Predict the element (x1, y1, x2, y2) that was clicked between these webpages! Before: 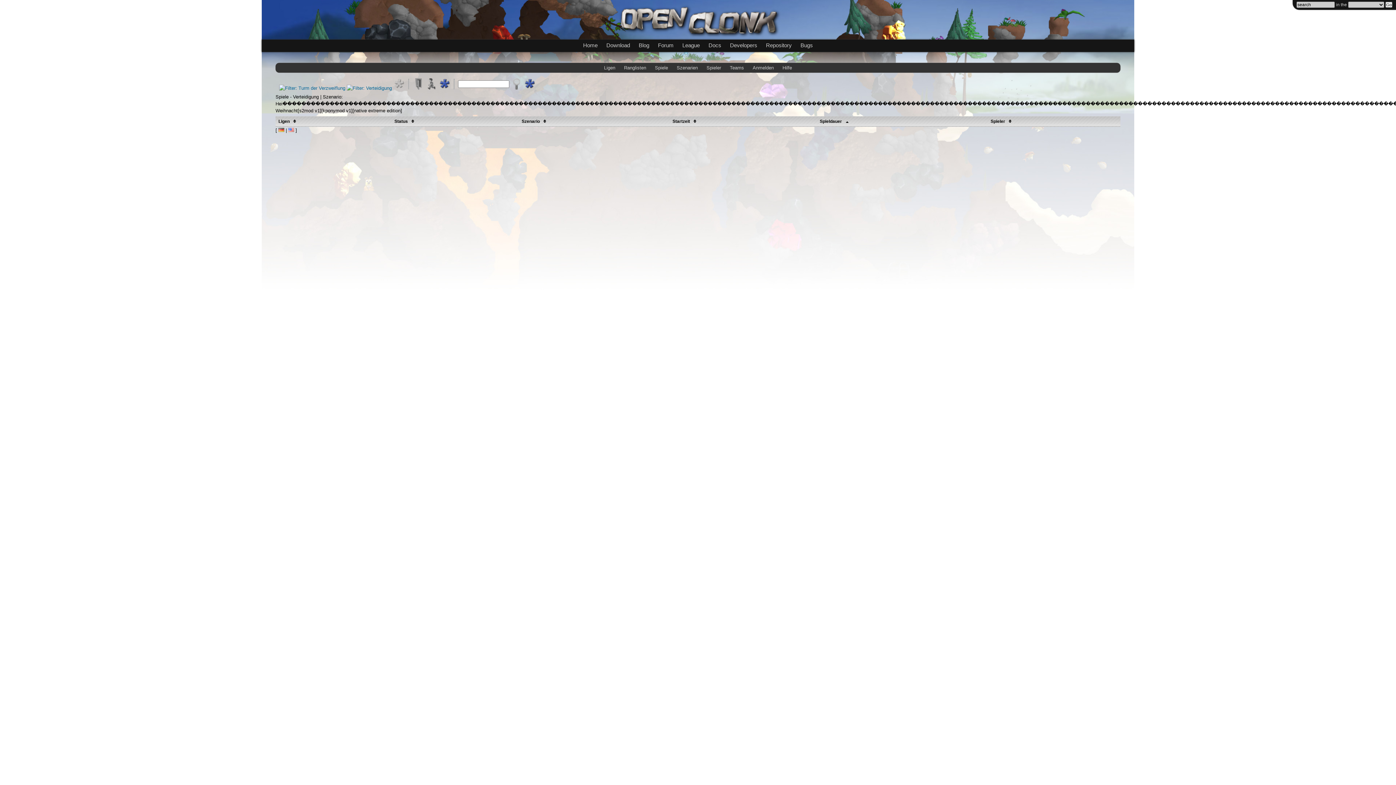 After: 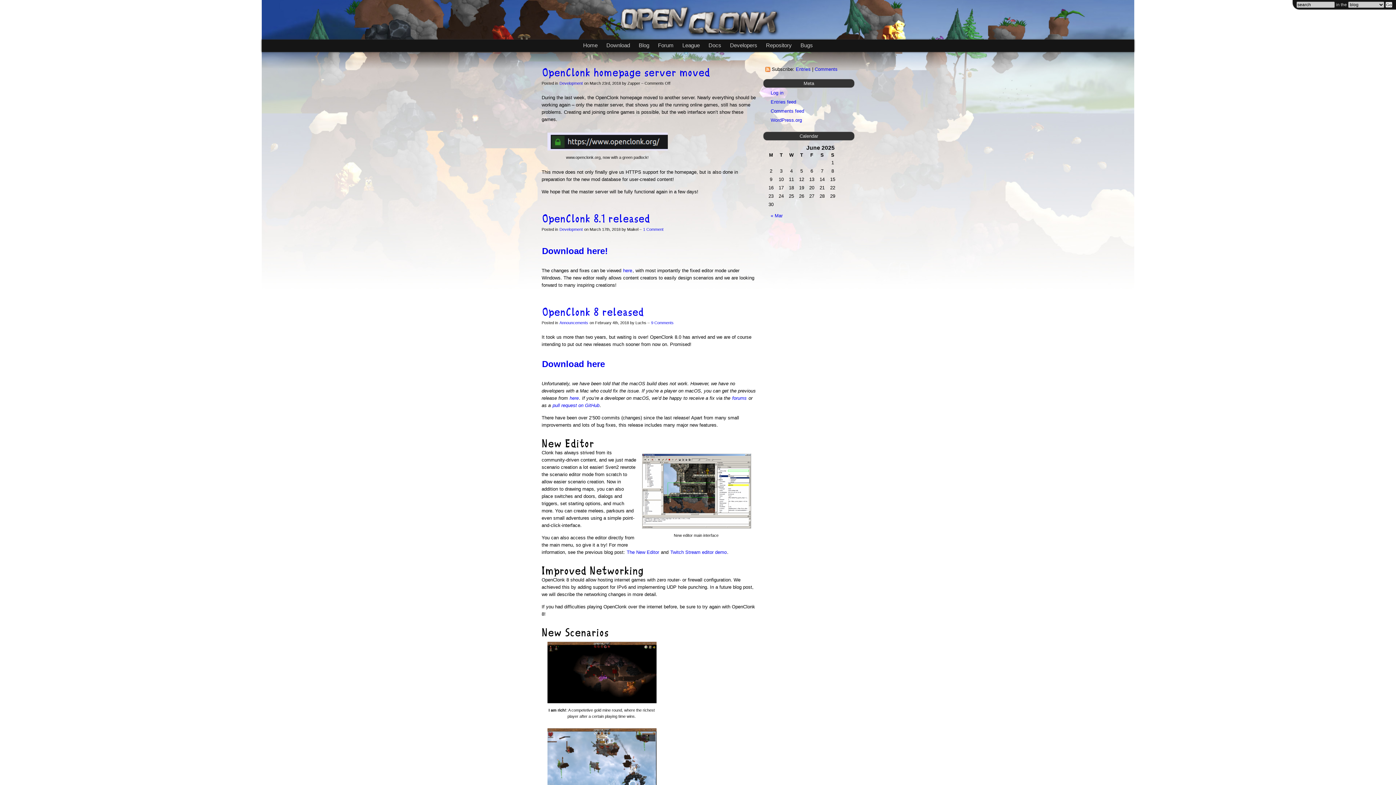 Action: bbox: (634, 39, 653, 50) label: Blog